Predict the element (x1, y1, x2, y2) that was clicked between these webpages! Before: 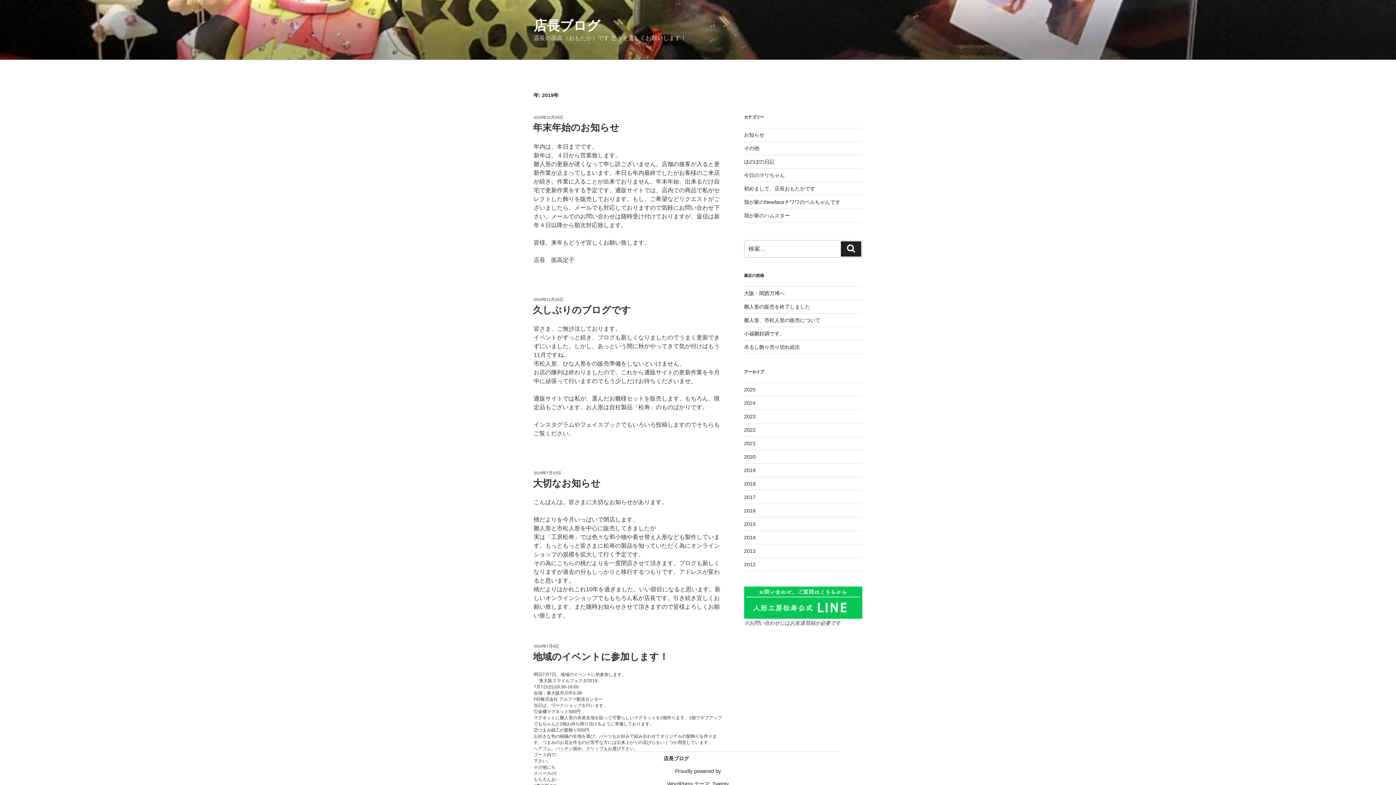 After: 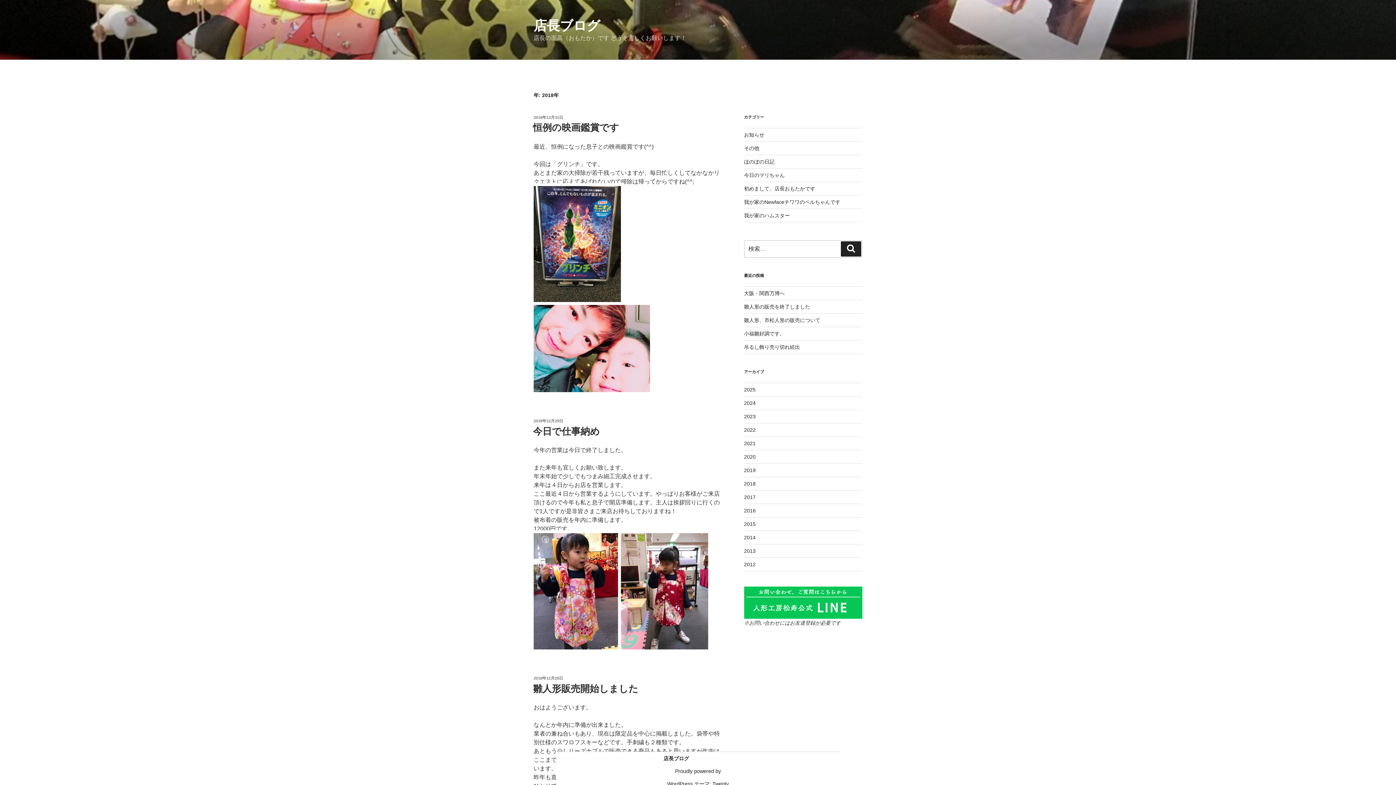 Action: bbox: (744, 481, 755, 486) label: 2018